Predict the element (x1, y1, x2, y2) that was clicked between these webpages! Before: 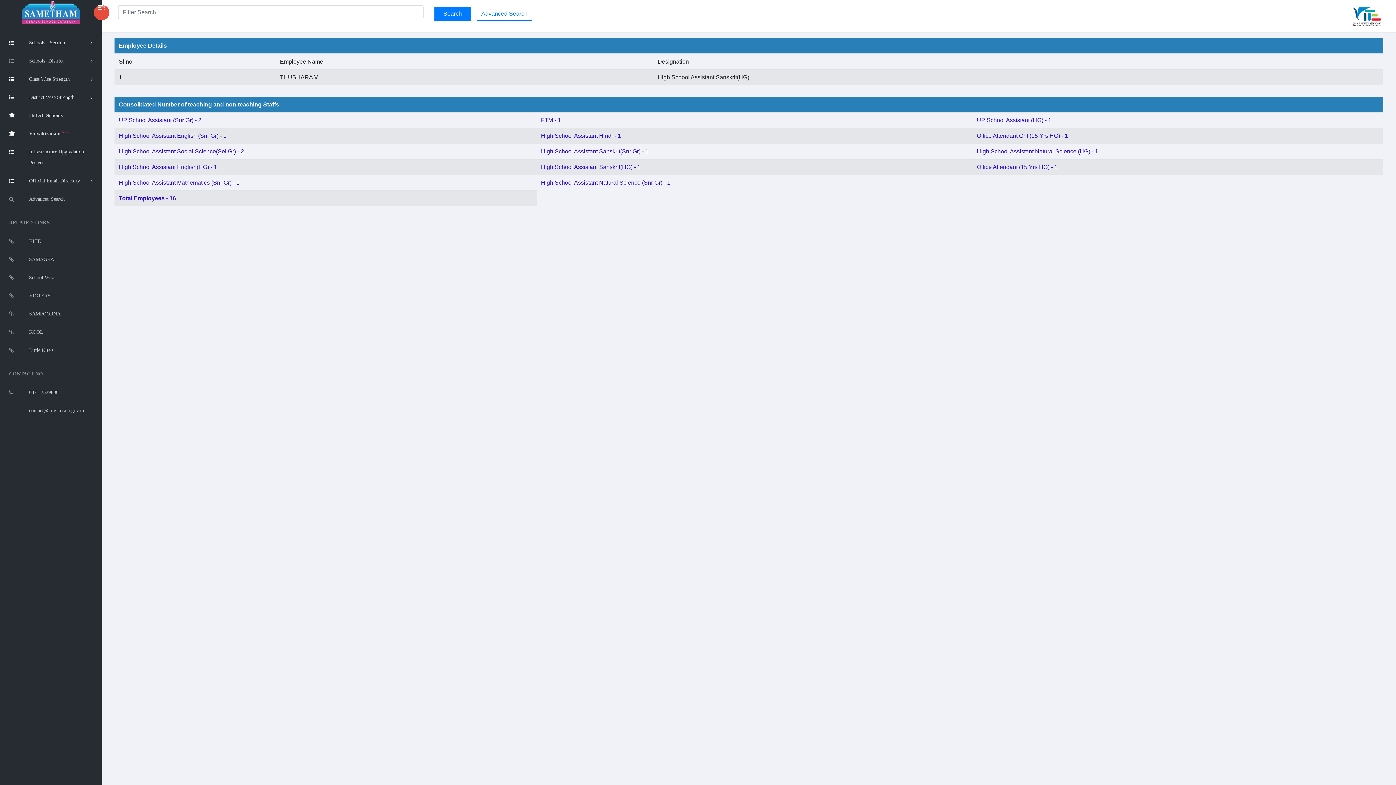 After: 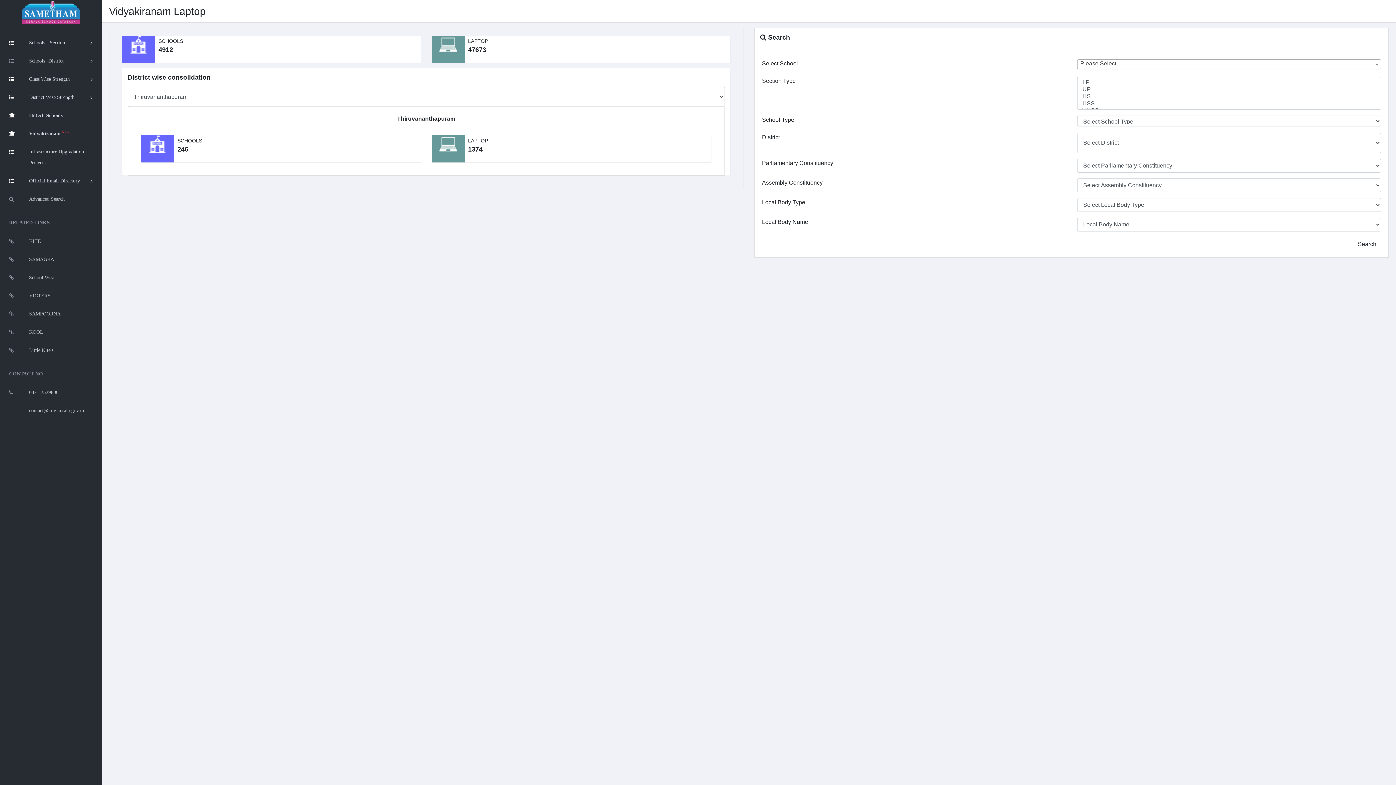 Action: label: Vidyakiranam New bbox: (9, 124, 92, 142)